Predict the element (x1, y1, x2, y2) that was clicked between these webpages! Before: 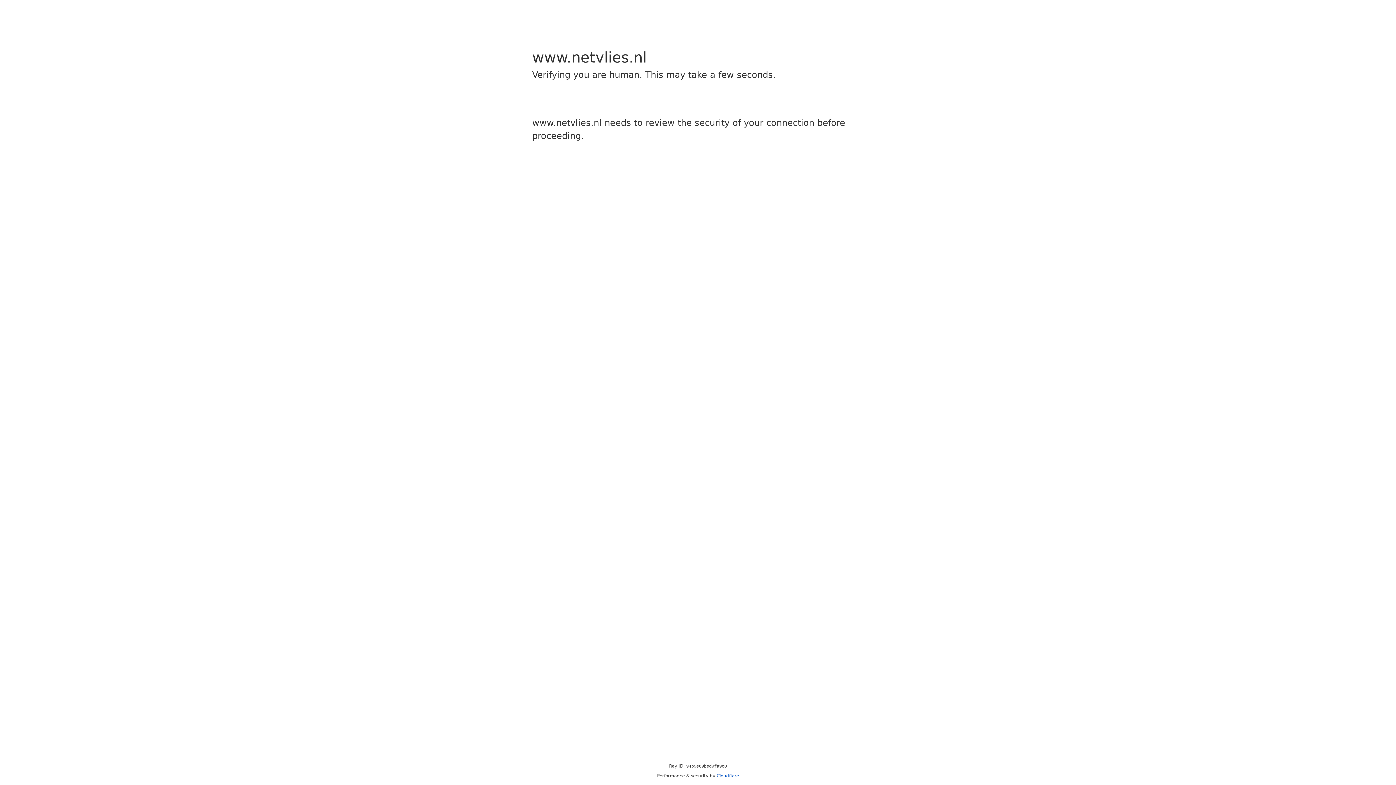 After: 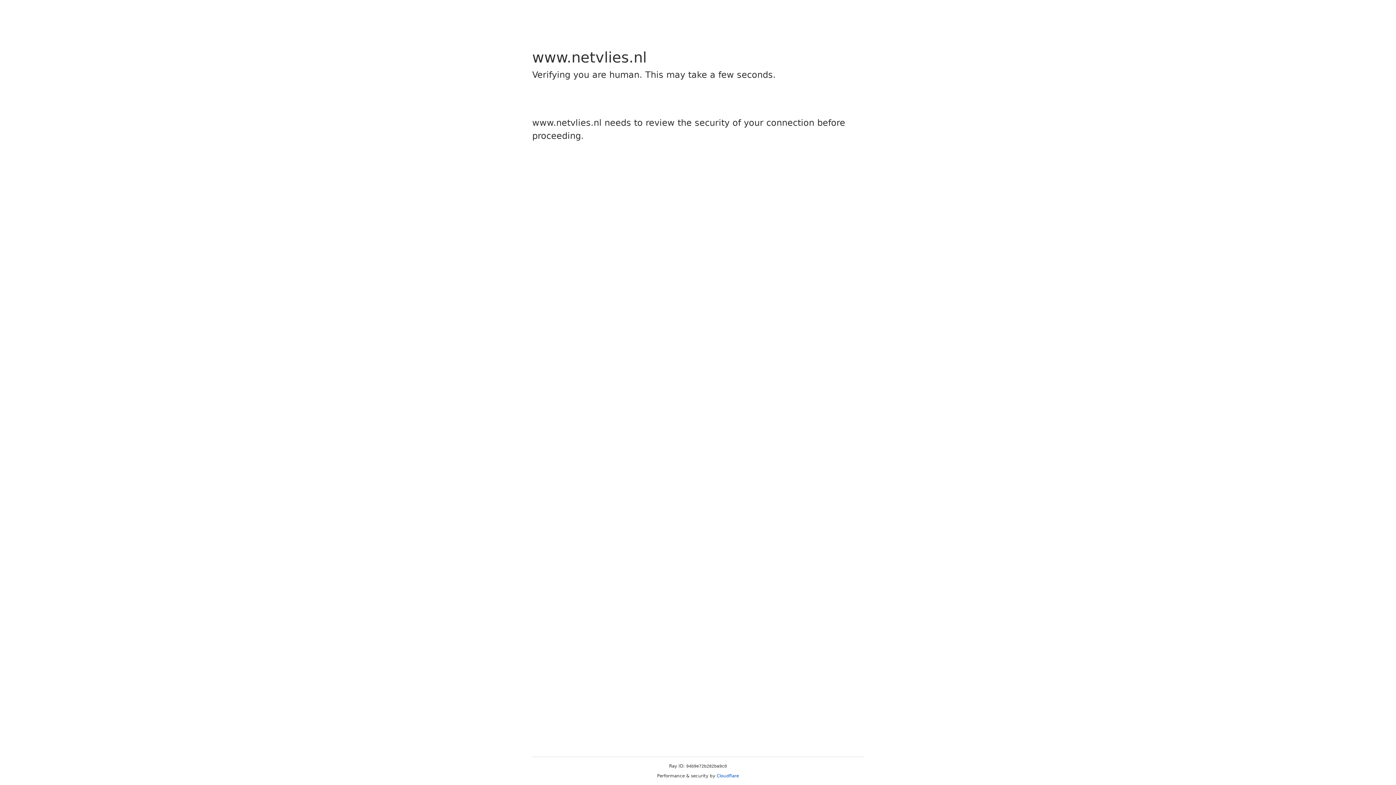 Action: bbox: (716, 773, 739, 778) label: Cloudflare